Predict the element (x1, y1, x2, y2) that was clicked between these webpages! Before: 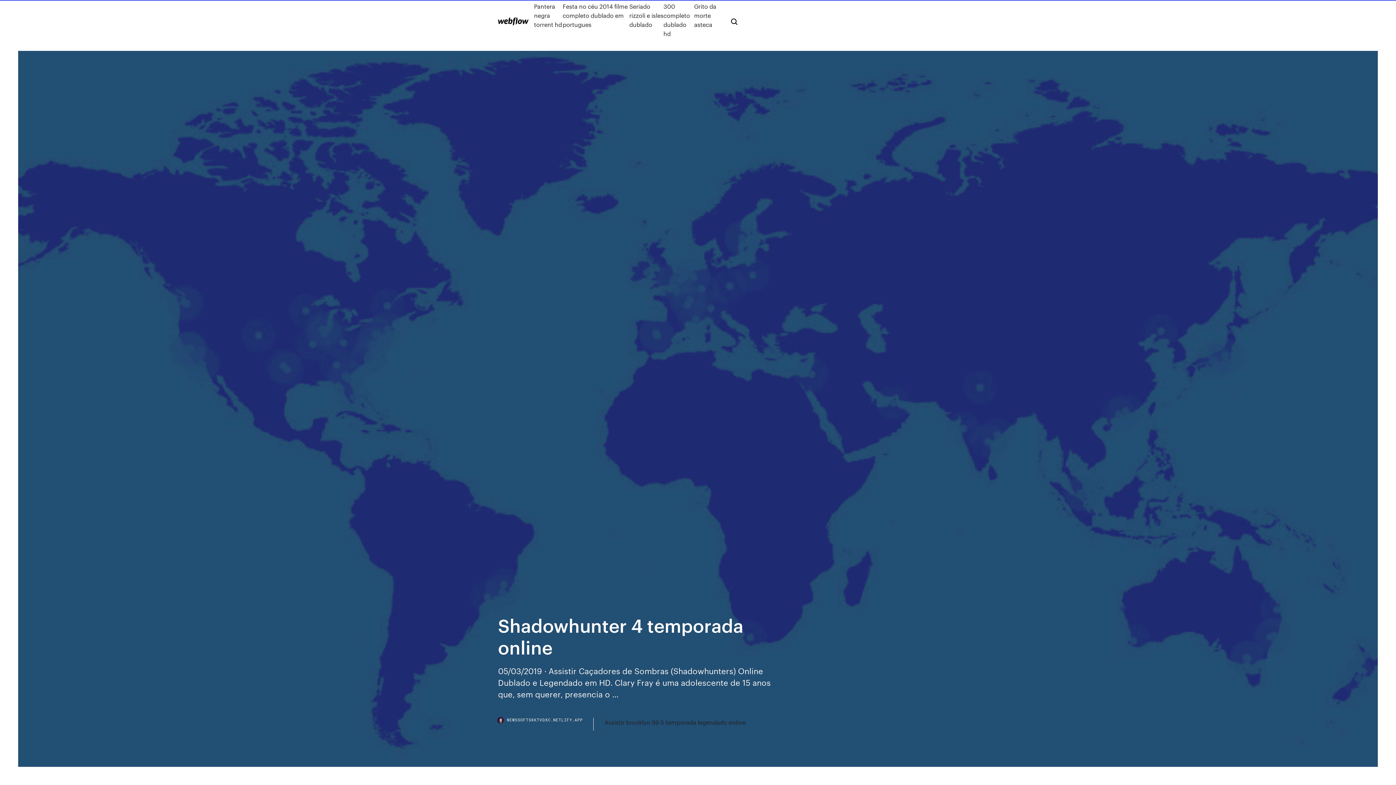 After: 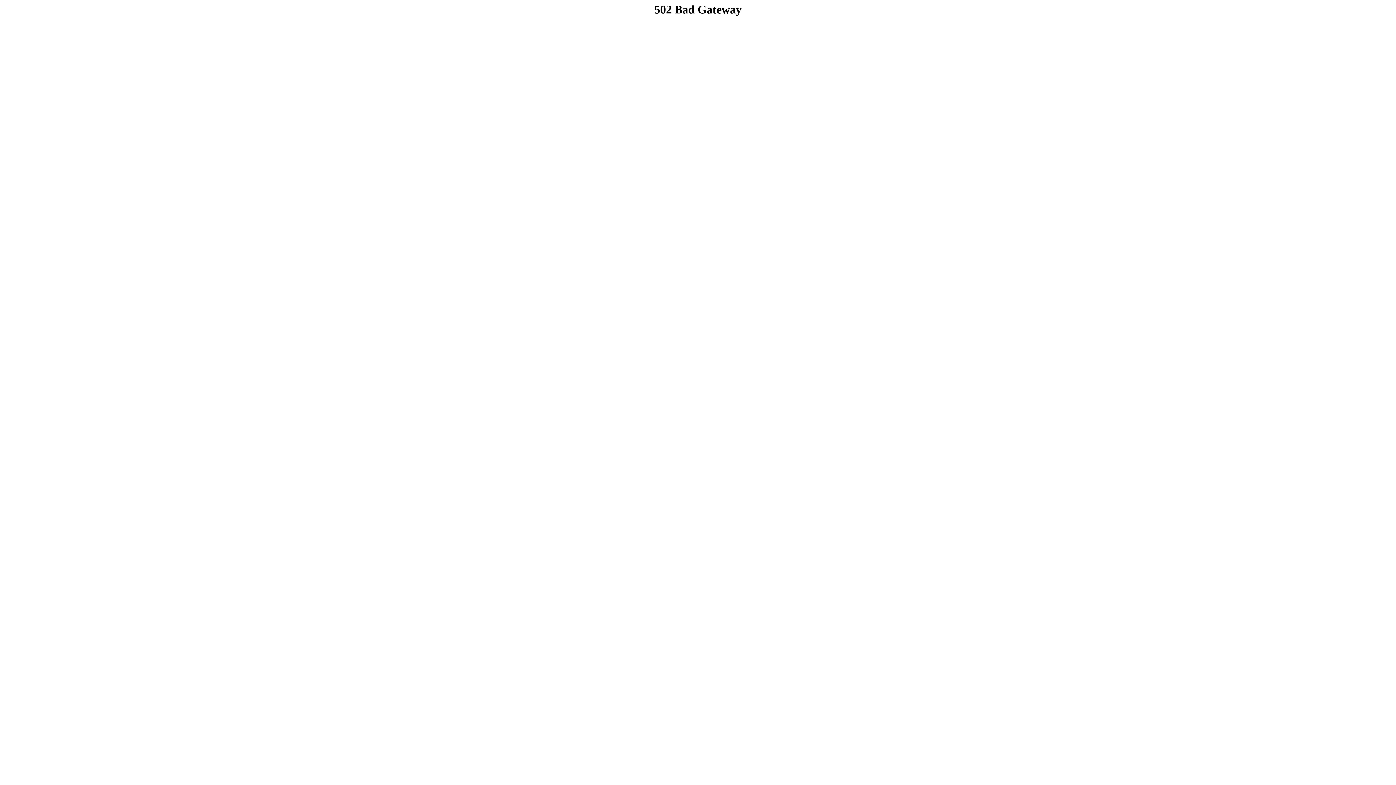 Action: bbox: (562, 1, 629, 38) label: Festa no céu 2014 filme completo dublado em portugues